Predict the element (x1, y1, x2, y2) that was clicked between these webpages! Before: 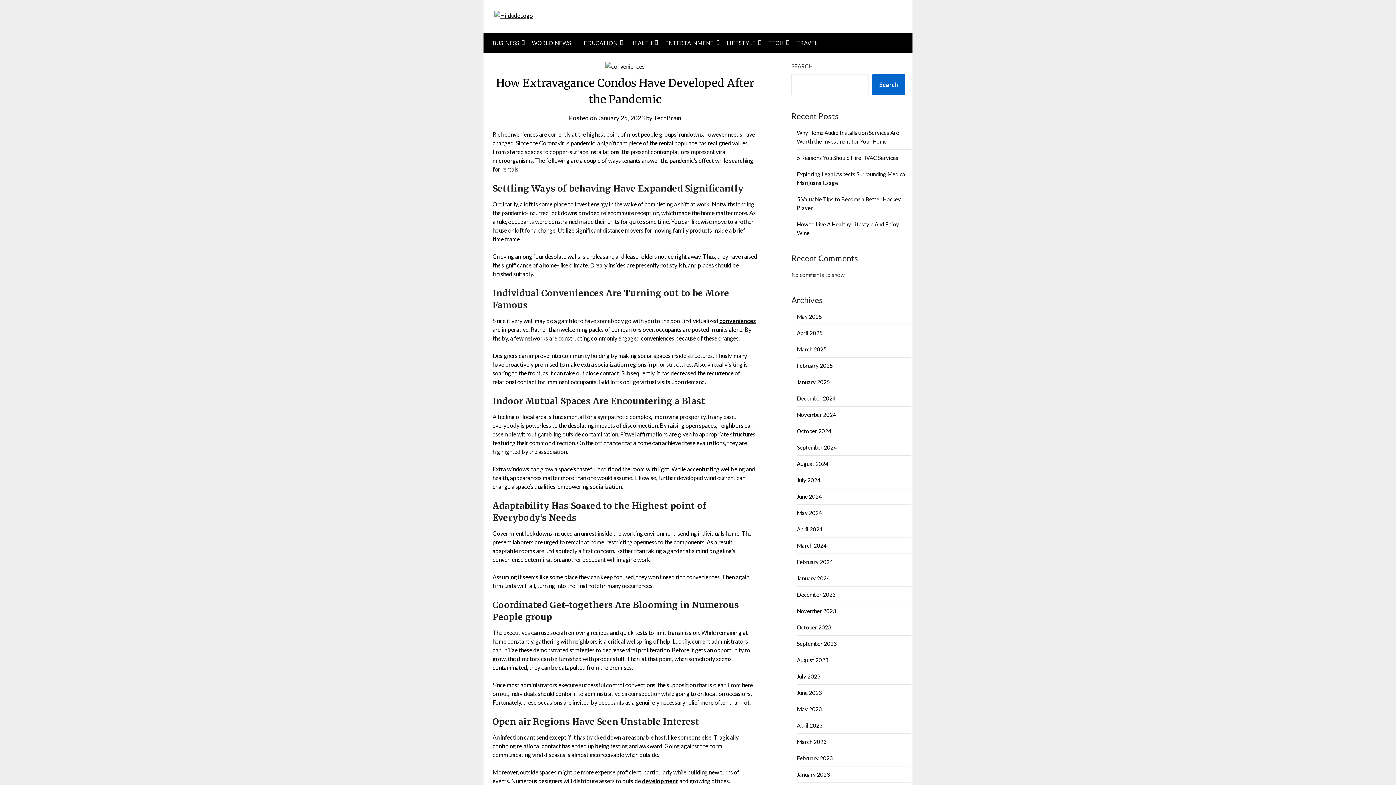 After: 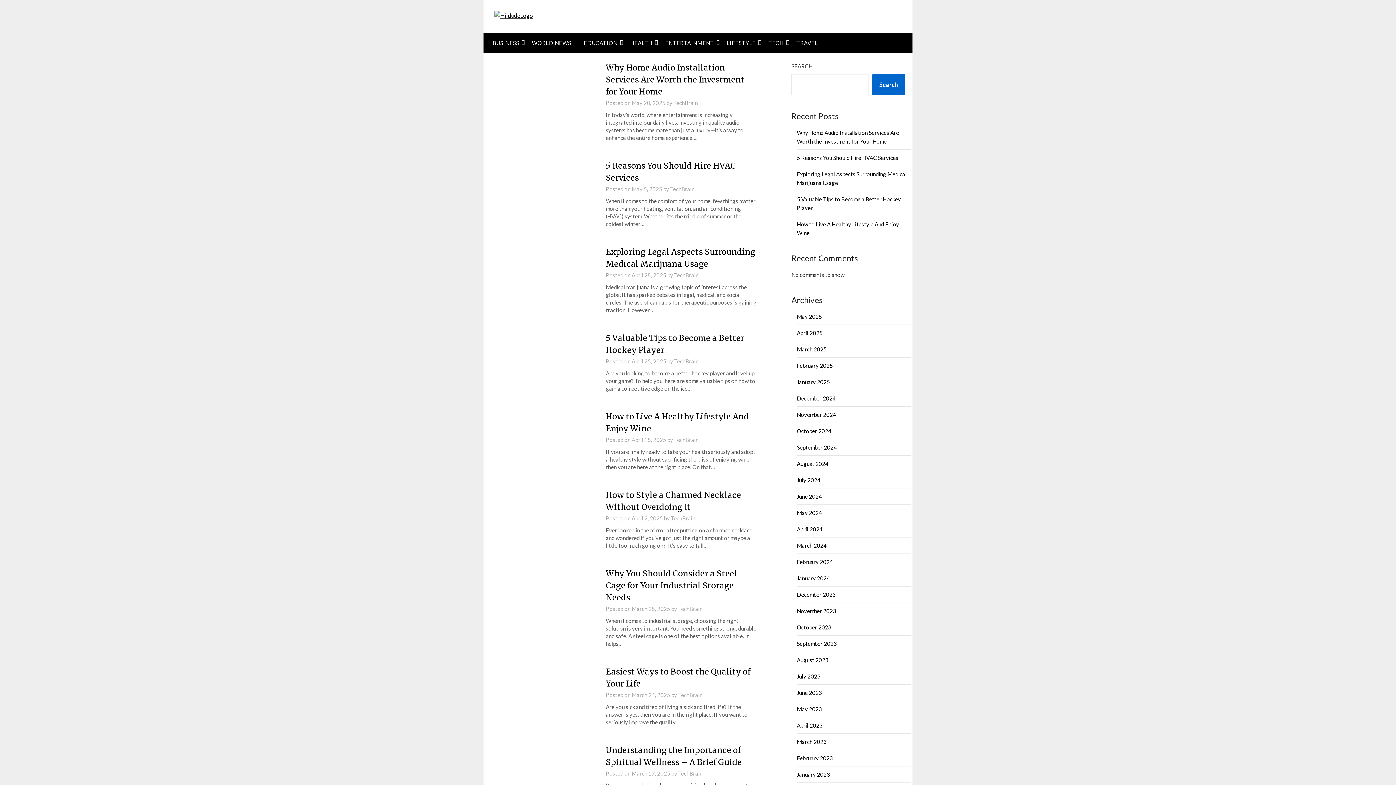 Action: label: December 2024 bbox: (797, 395, 835, 401)